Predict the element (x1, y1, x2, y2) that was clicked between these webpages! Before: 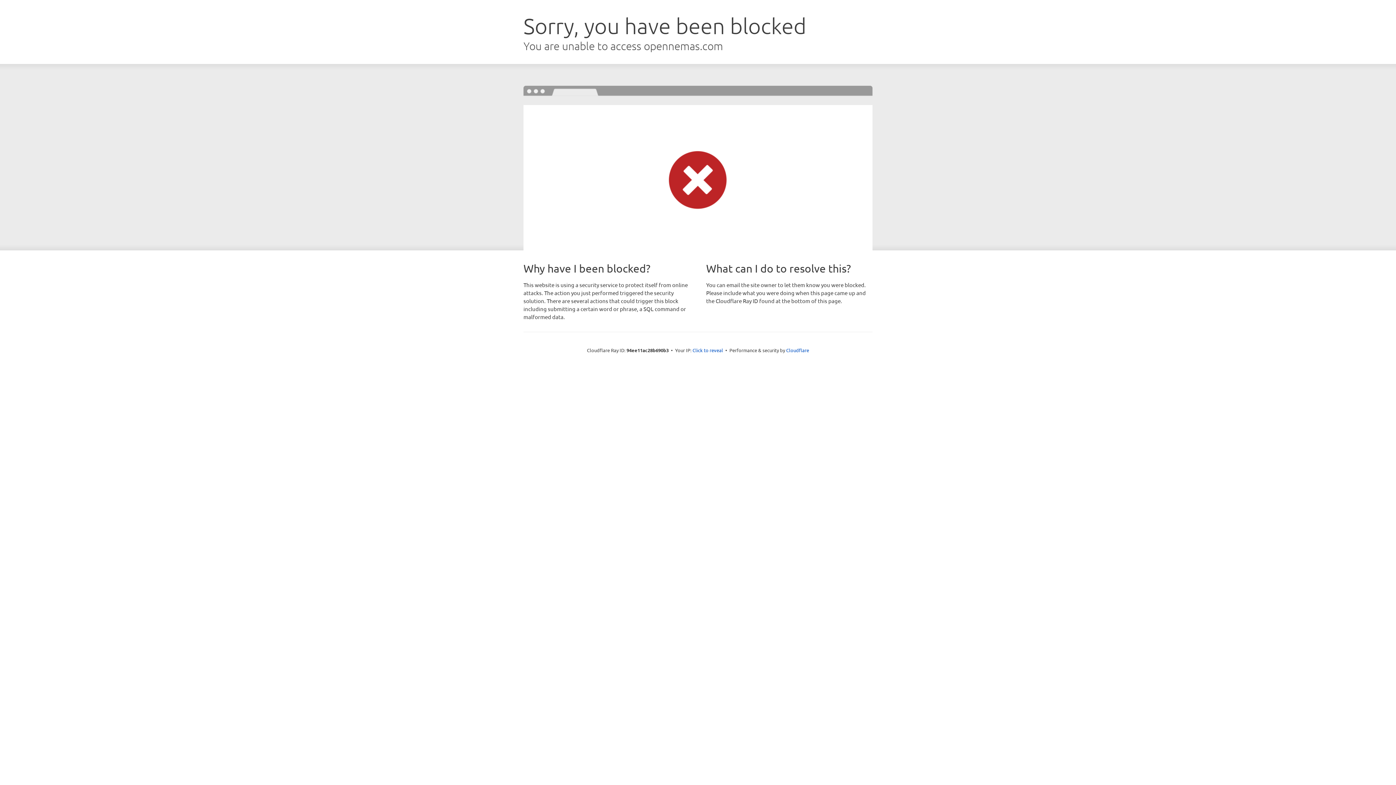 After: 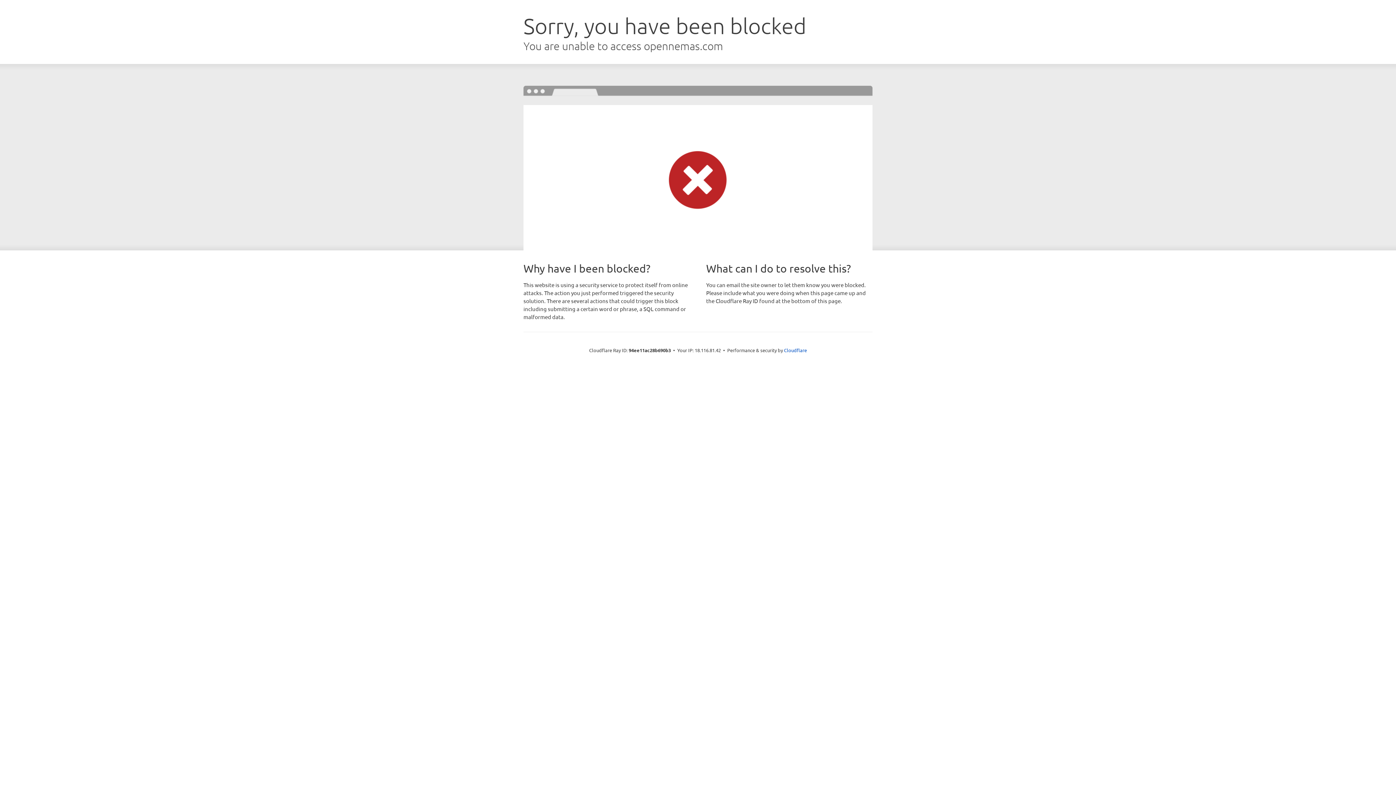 Action: label: Click to reveal bbox: (692, 346, 723, 353)